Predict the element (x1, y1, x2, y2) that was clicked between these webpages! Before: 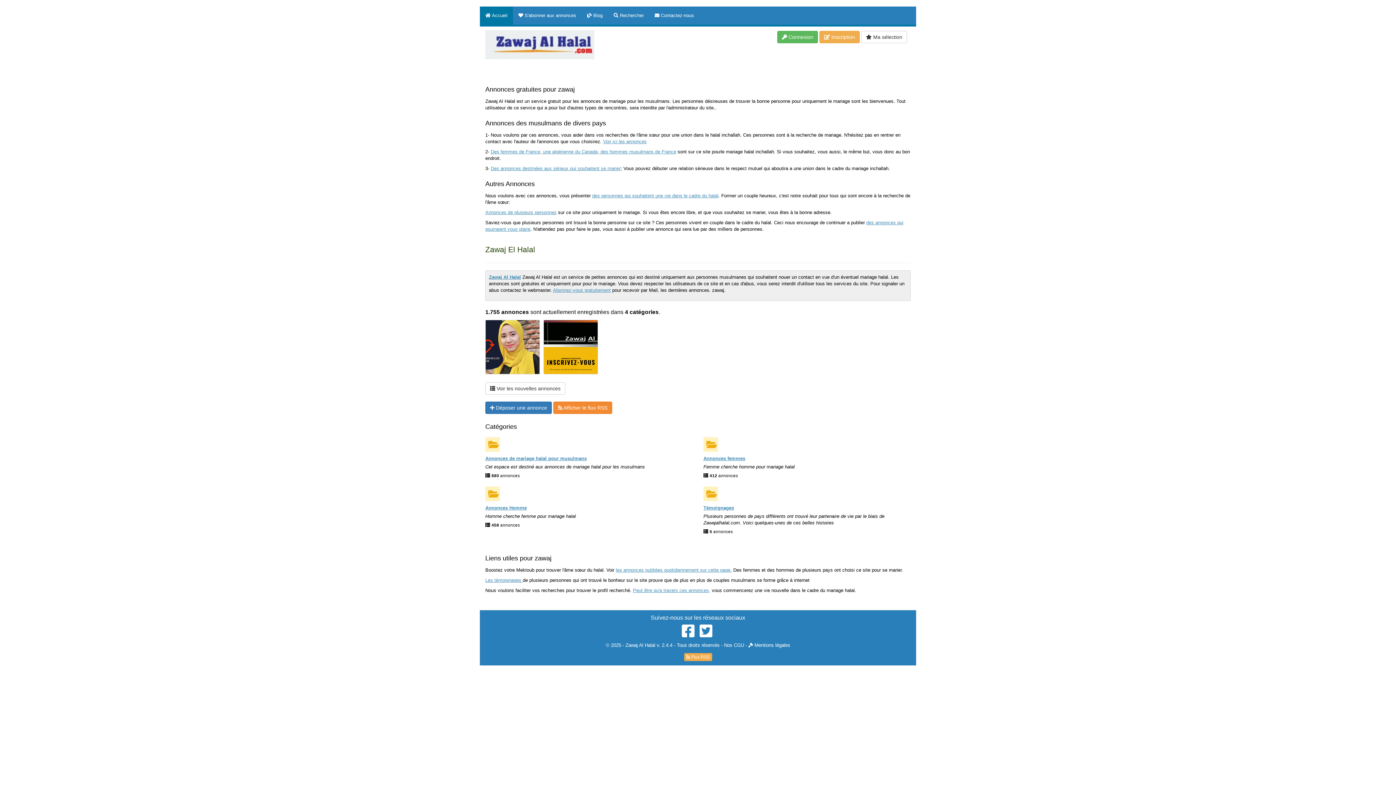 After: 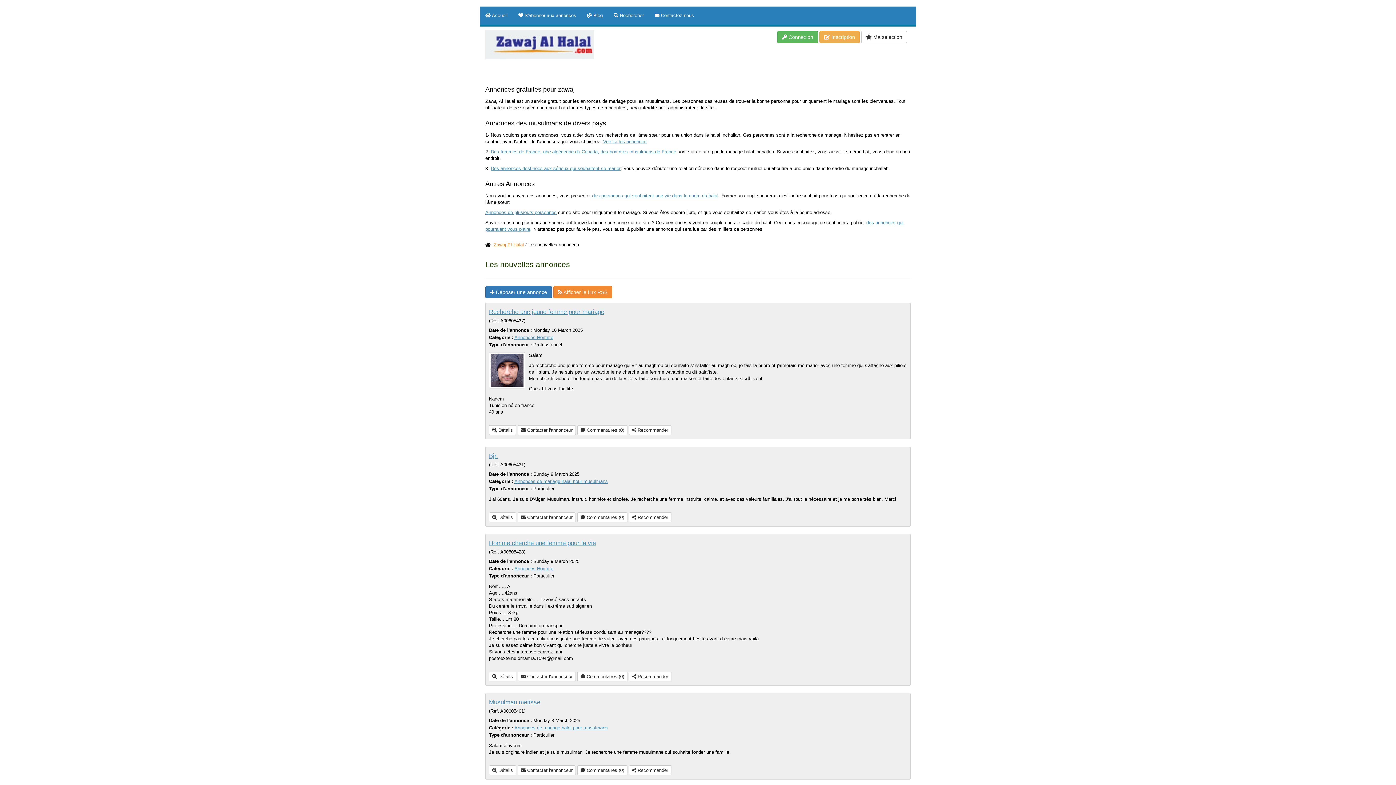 Action: label:  Voir les nouvelles annonces bbox: (485, 382, 565, 394)